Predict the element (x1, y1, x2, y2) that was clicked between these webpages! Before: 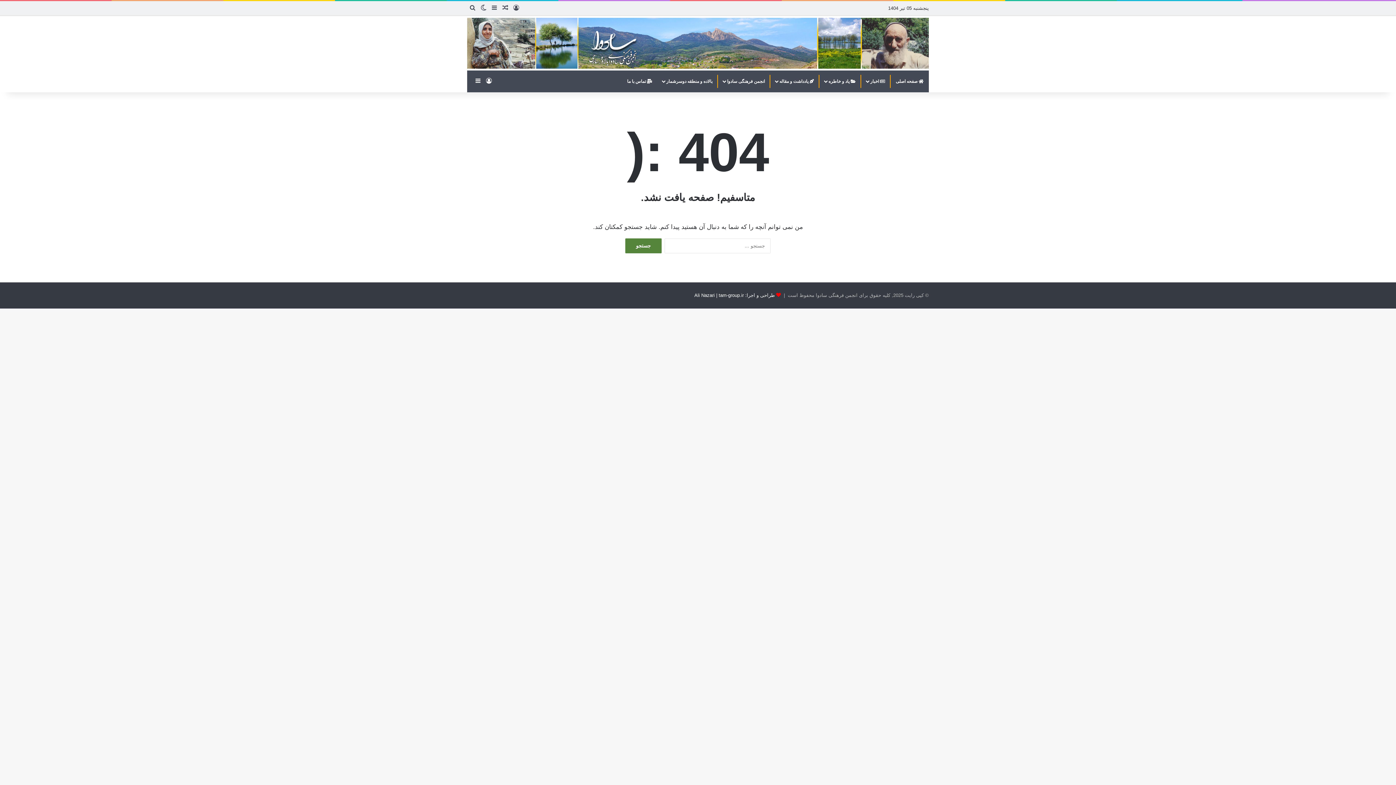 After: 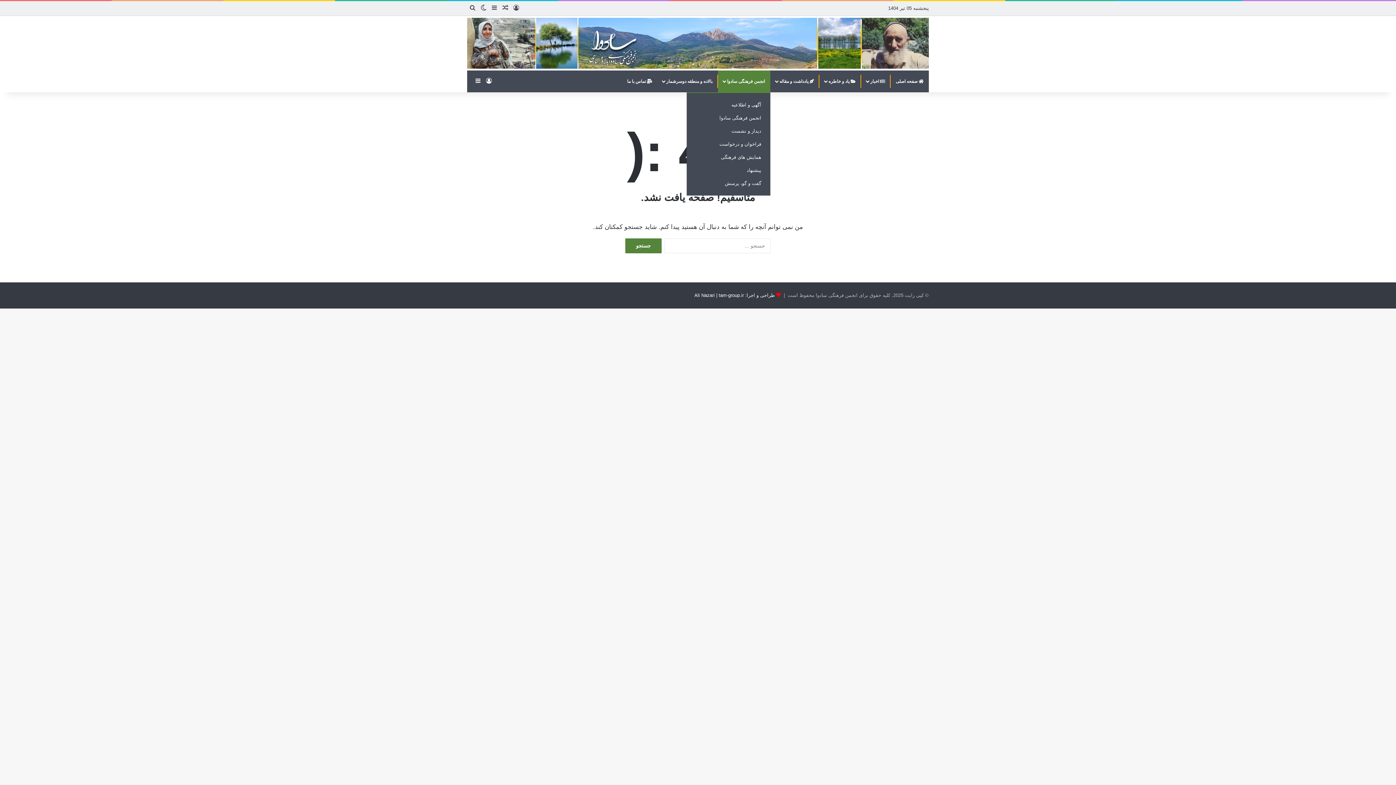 Action: label: انجمن فرهنگی سادوا bbox: (718, 70, 770, 92)